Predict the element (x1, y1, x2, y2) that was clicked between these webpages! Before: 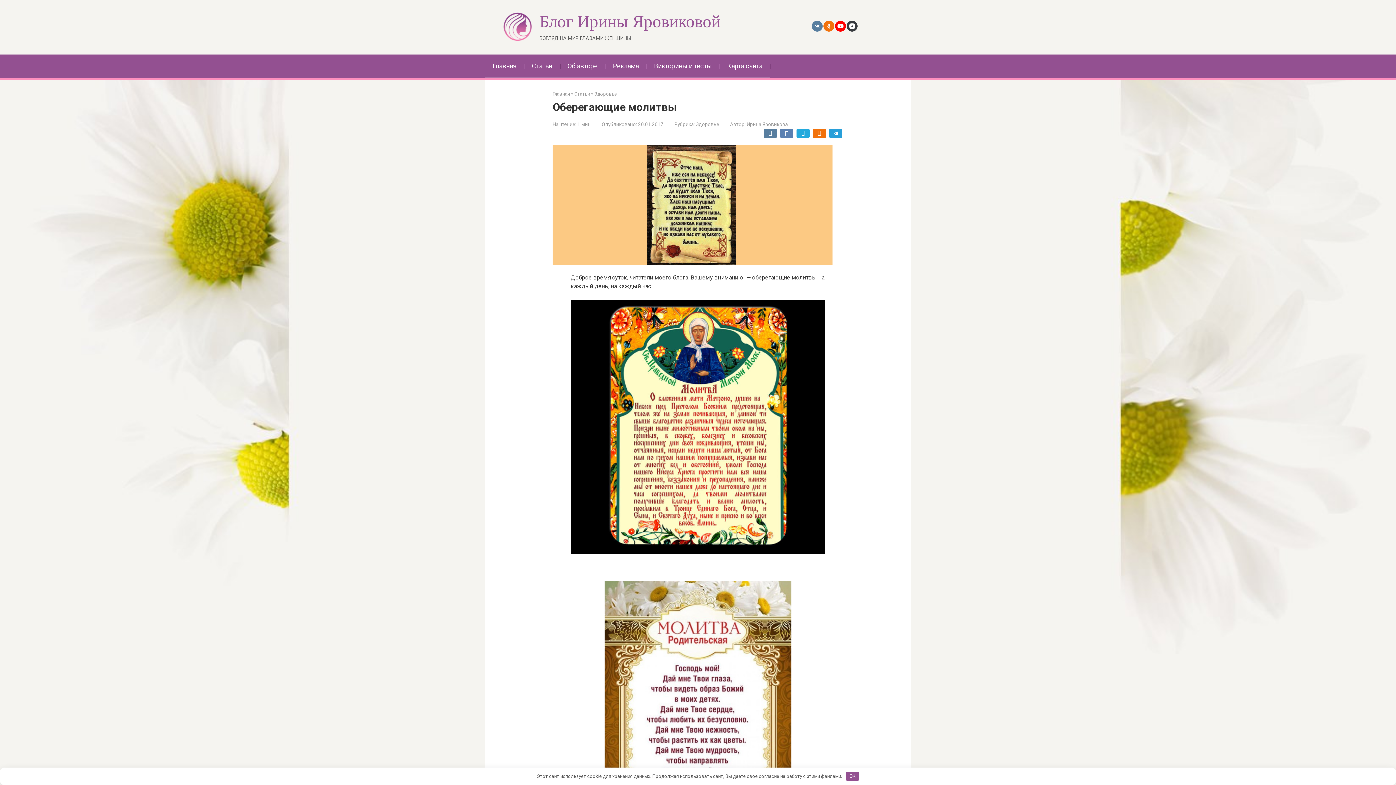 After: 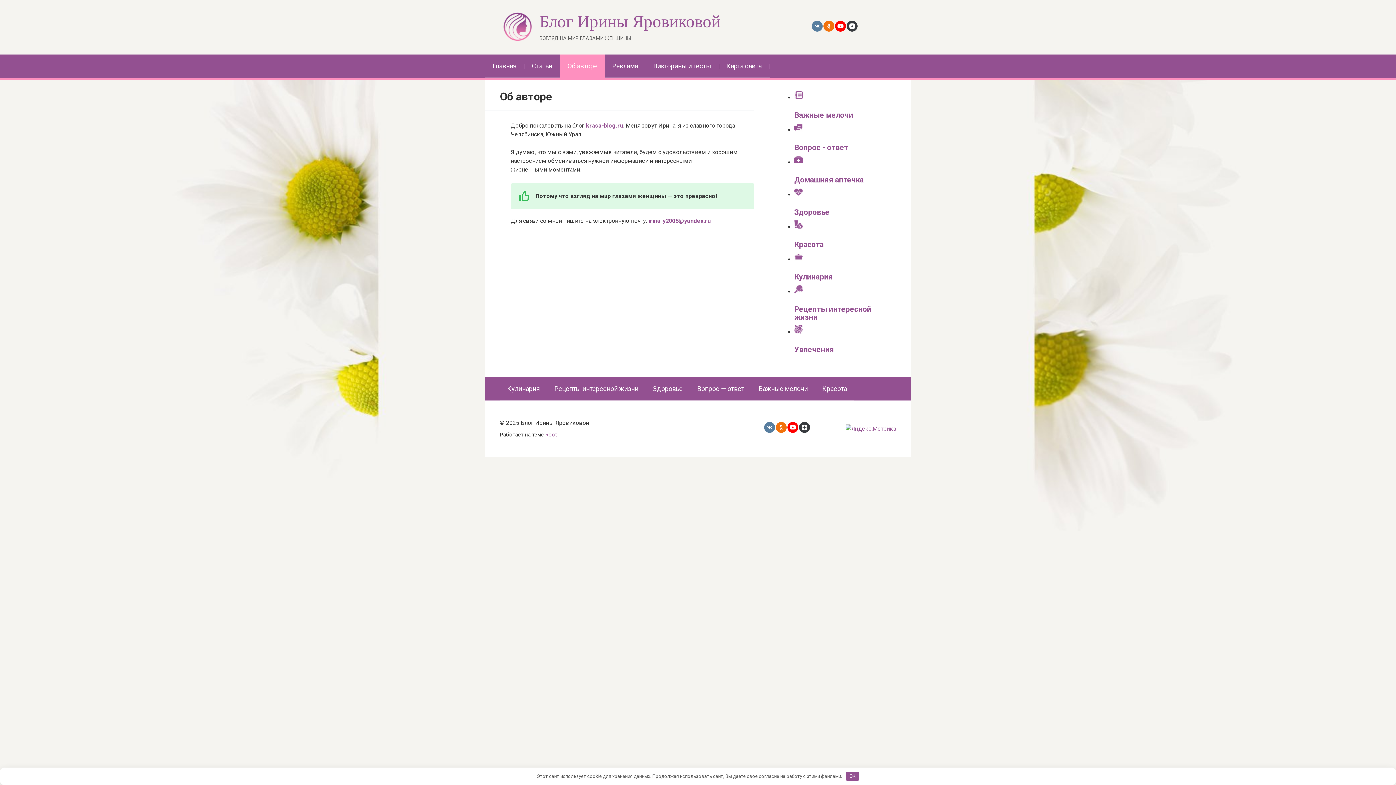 Action: label: Об авторе bbox: (560, 54, 605, 77)